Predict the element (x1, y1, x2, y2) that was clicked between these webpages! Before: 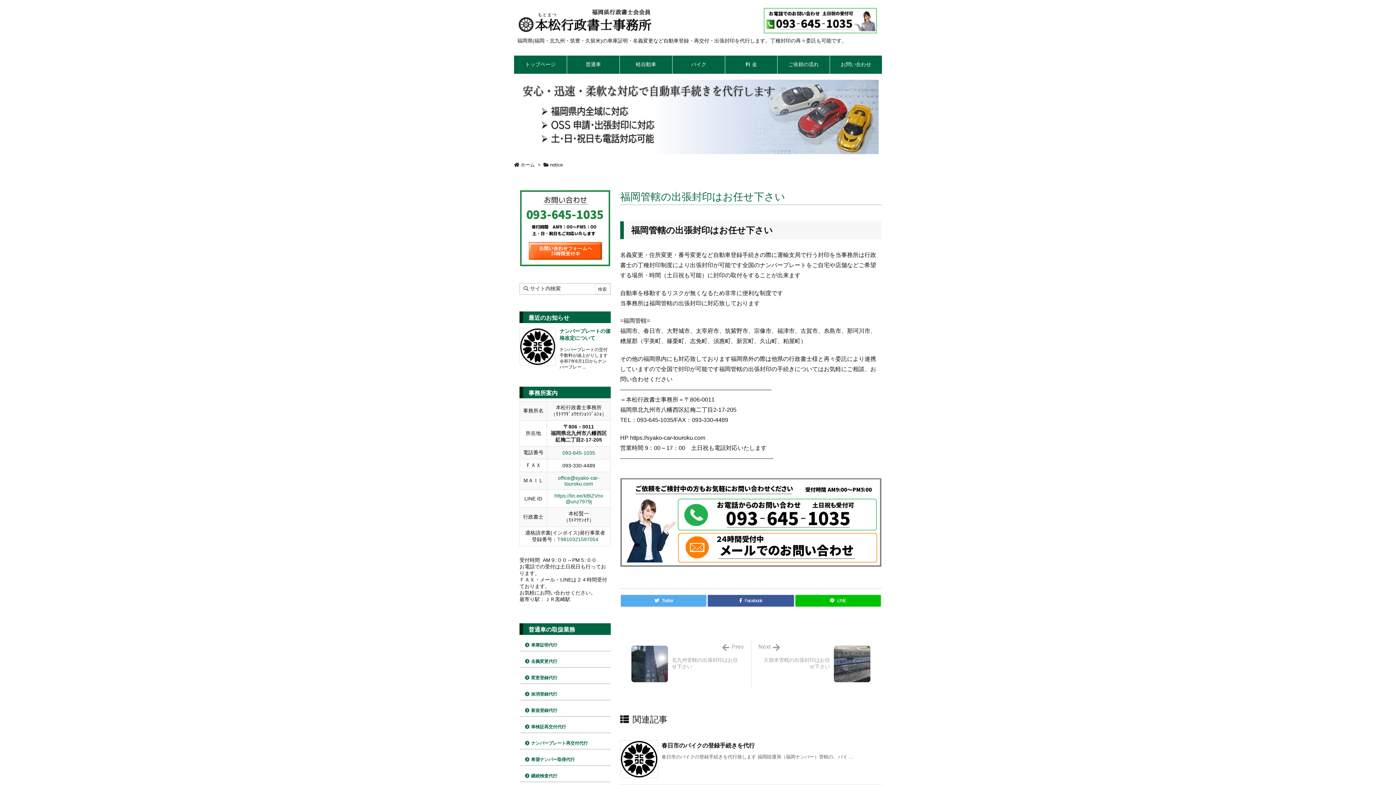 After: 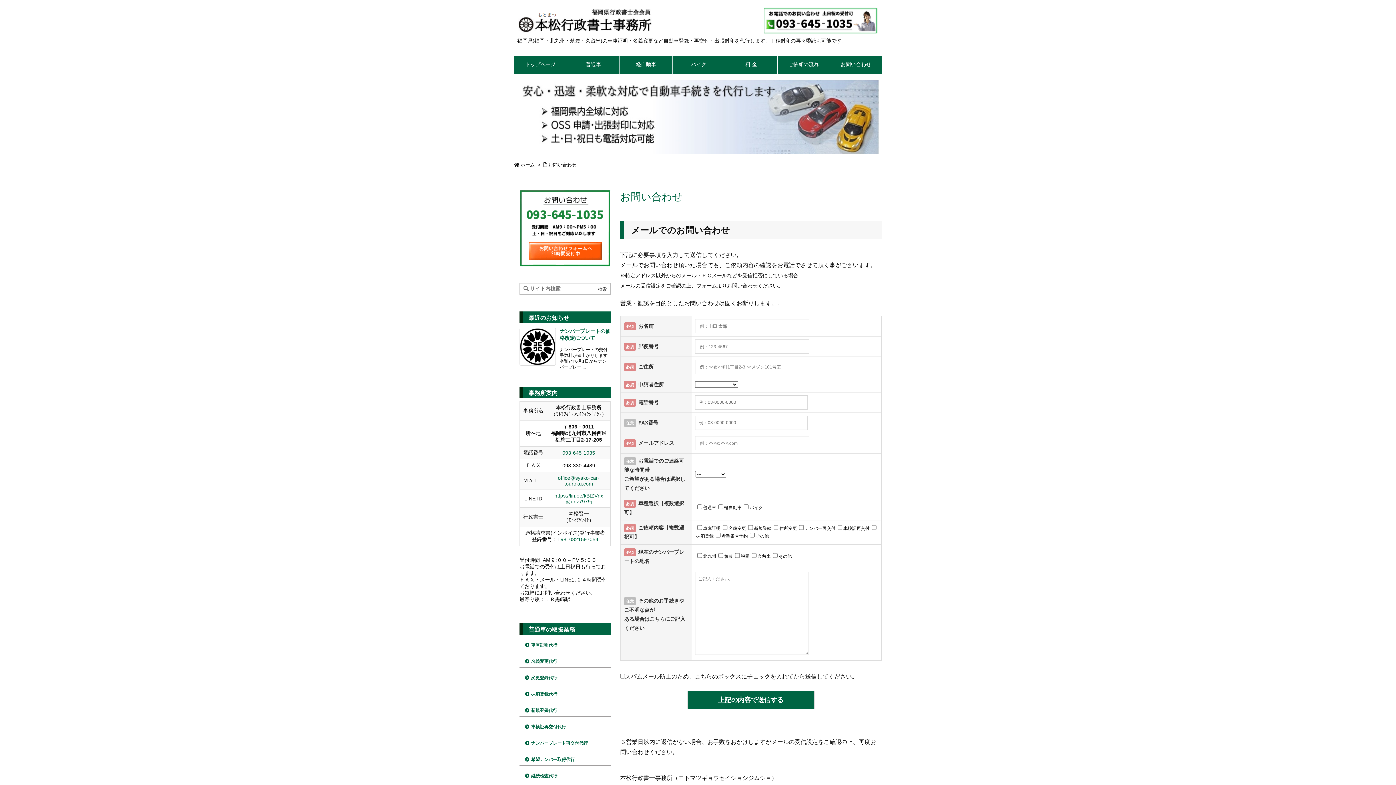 Action: bbox: (829, 55, 882, 73) label: お問い合わせ